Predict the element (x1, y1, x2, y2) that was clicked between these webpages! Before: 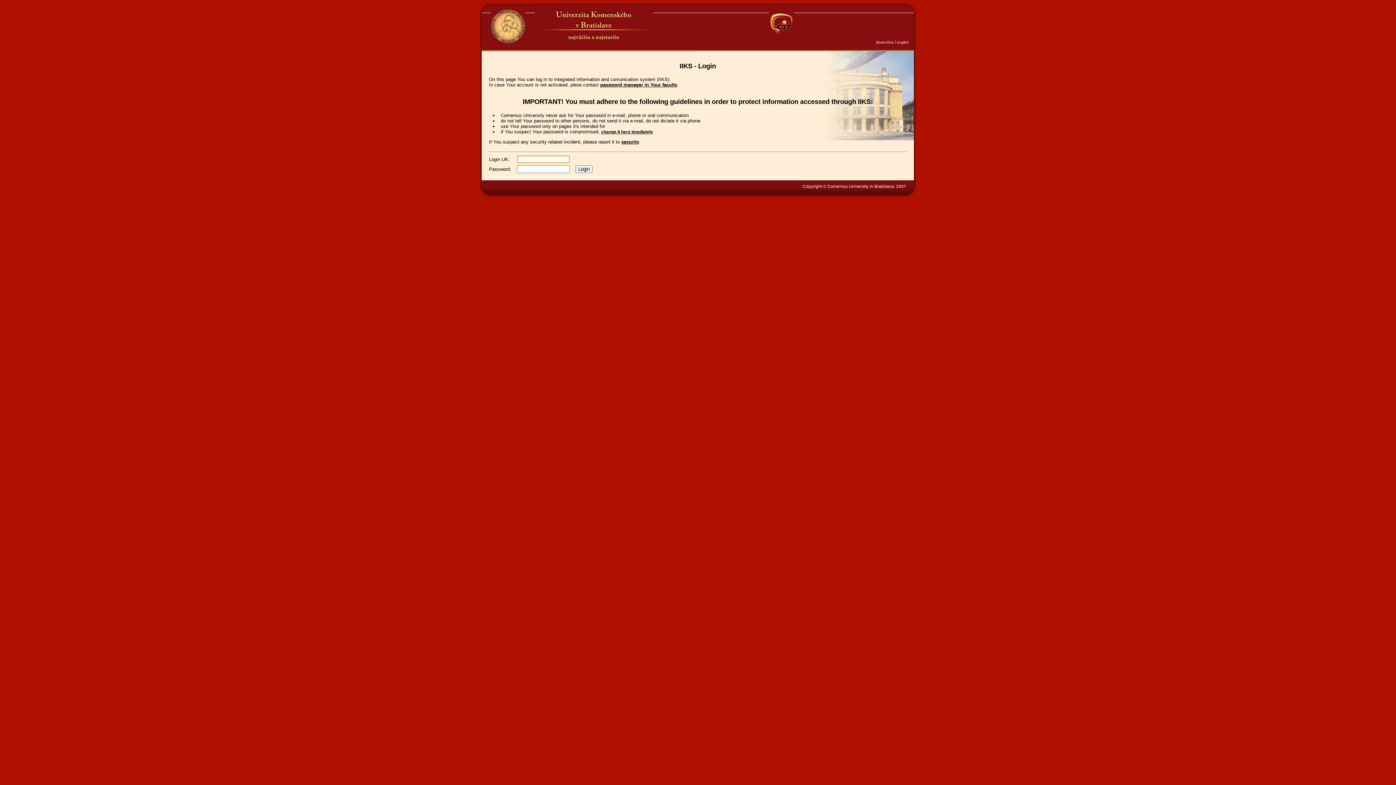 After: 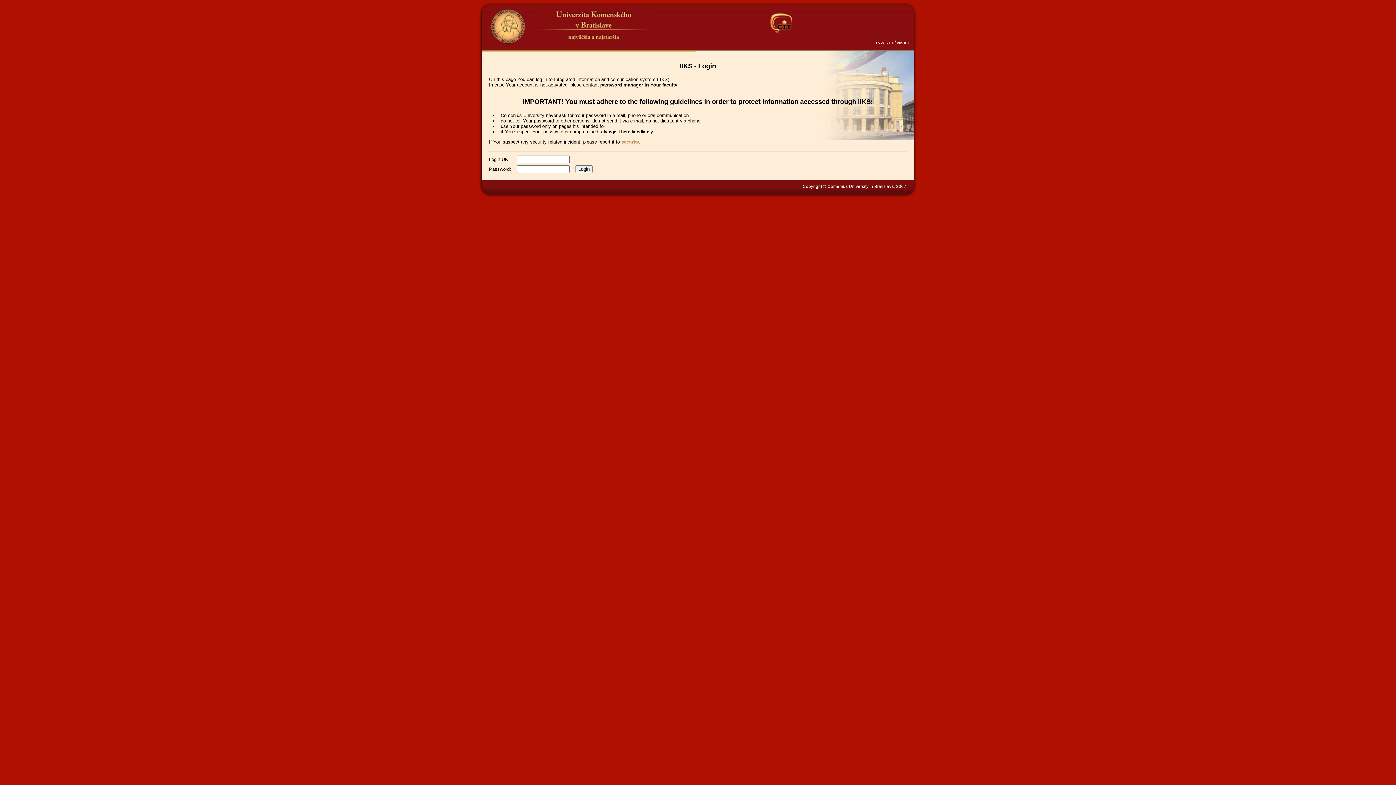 Action: label: security bbox: (621, 139, 639, 144)